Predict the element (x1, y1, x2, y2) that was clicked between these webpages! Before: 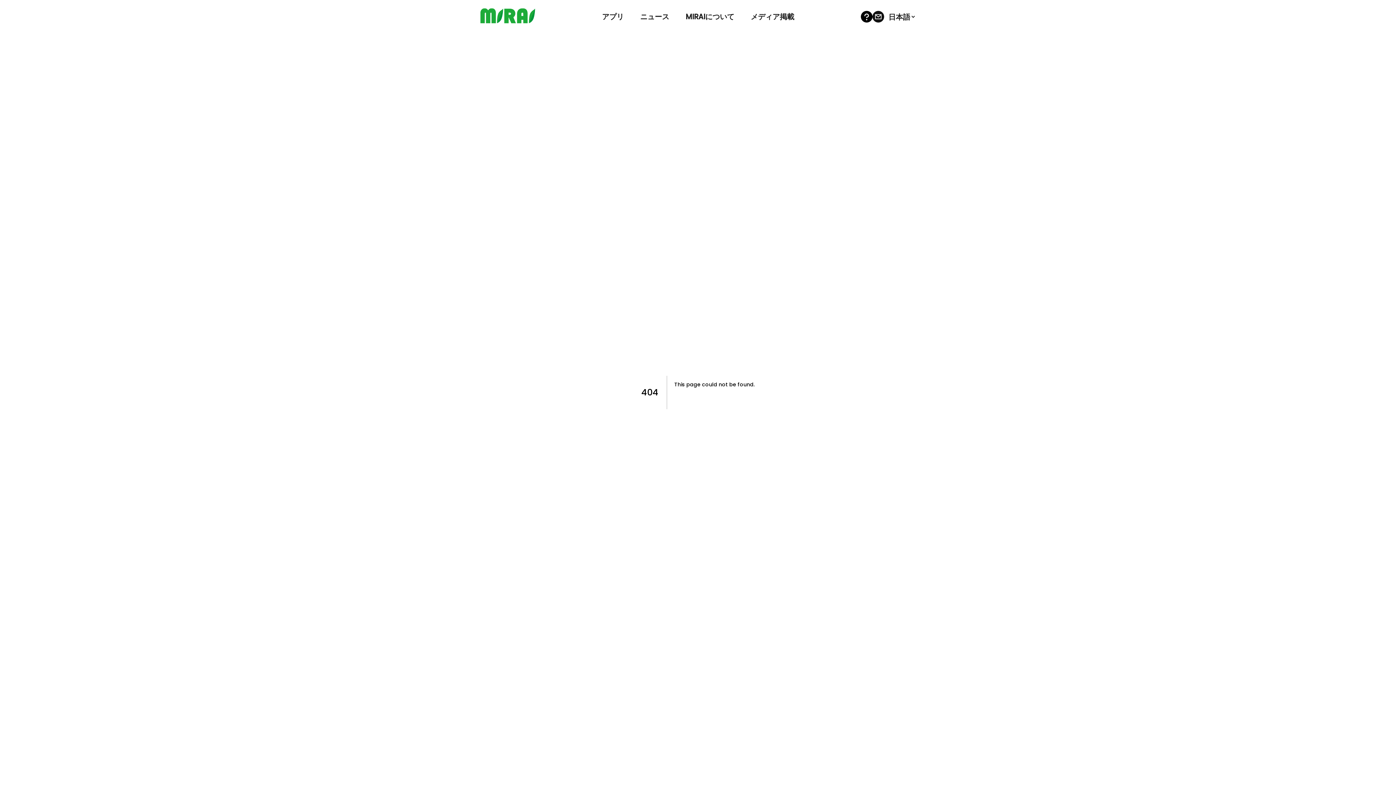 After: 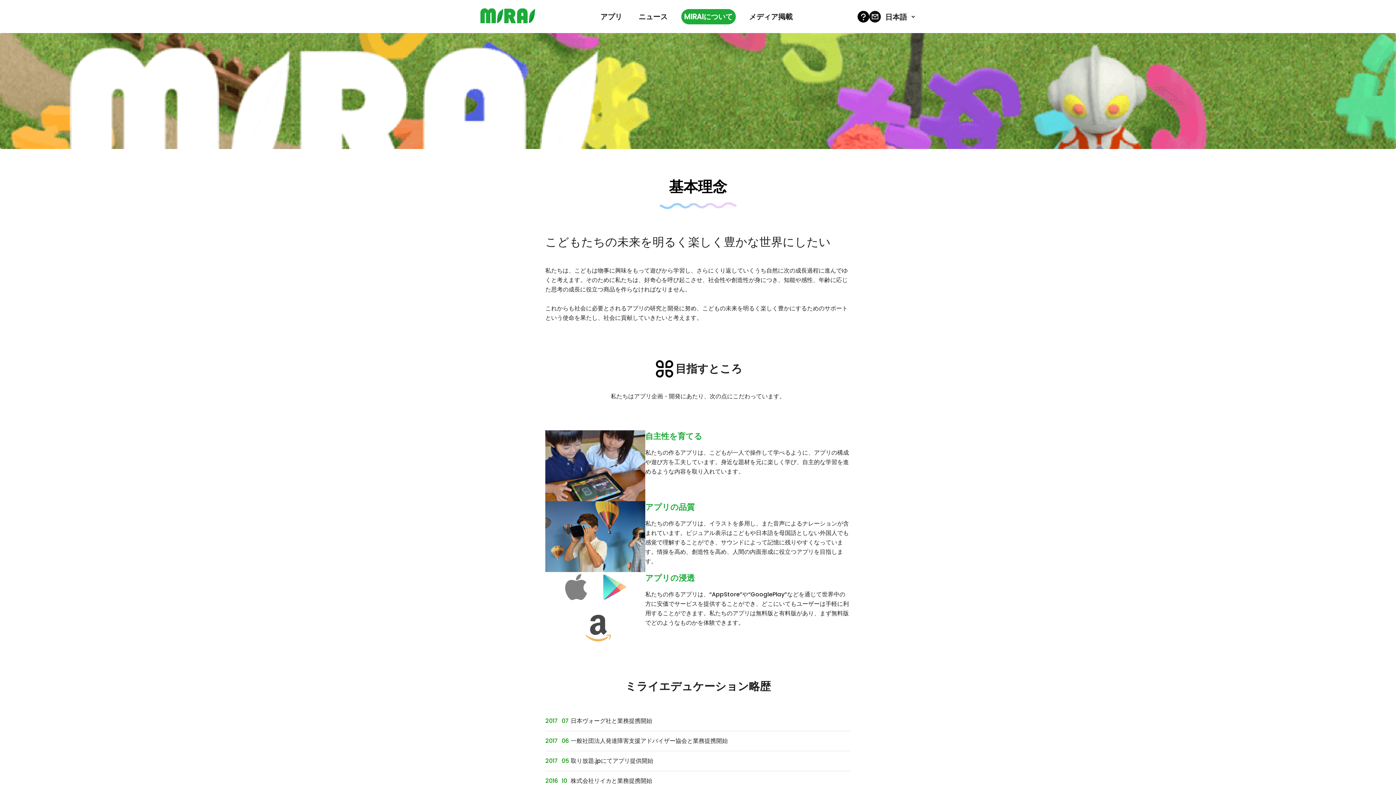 Action: label: MIRAIについて bbox: (682, 8, 737, 24)